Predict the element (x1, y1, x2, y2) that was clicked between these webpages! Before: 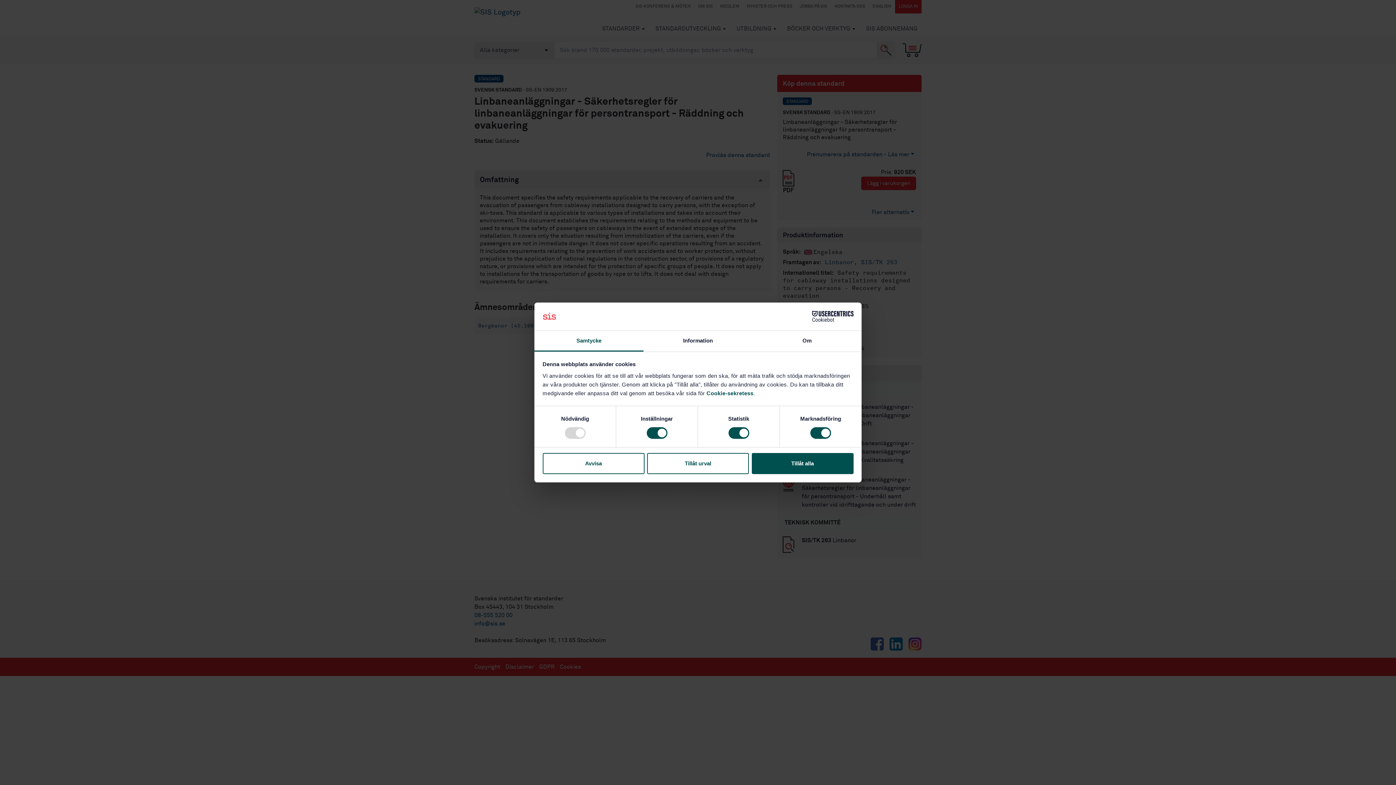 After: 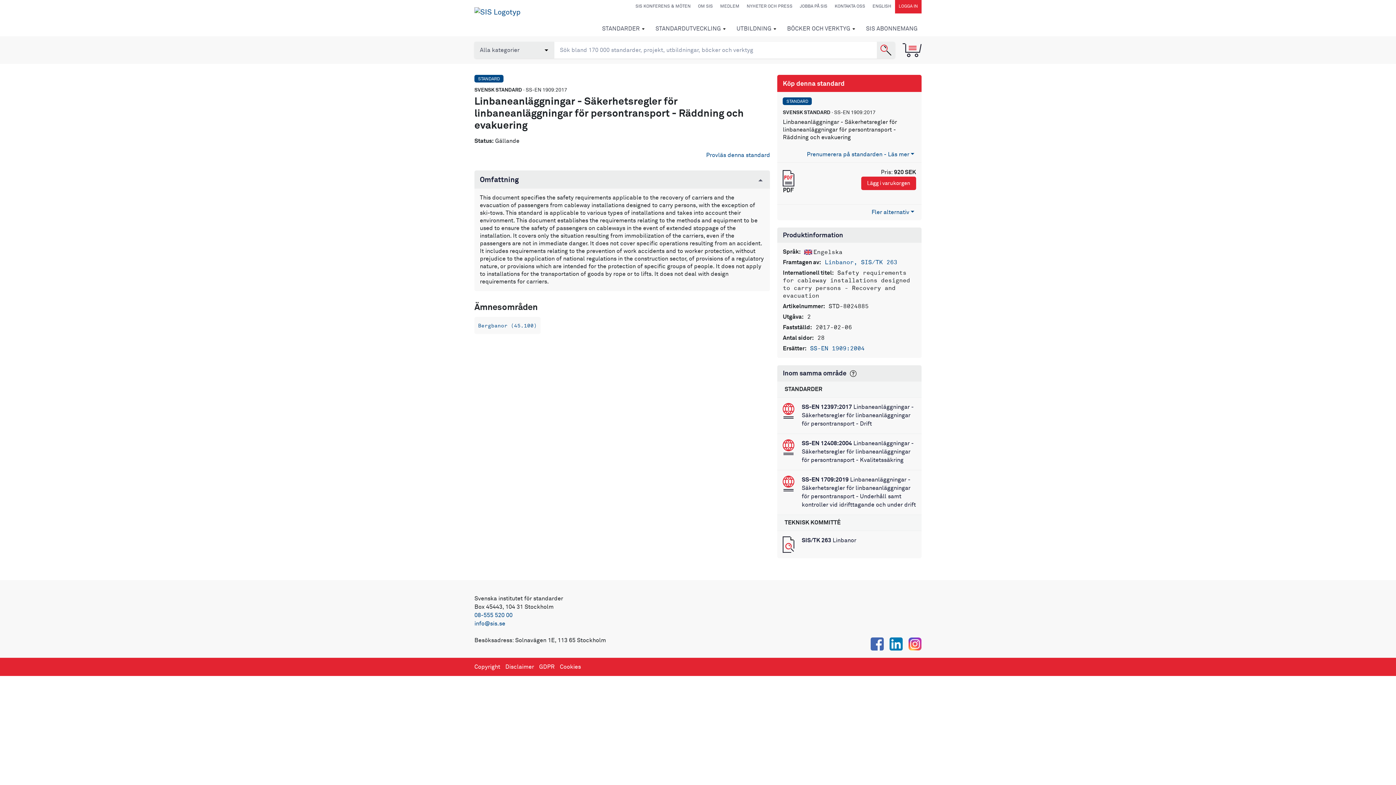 Action: label: Avvisa bbox: (542, 453, 644, 474)